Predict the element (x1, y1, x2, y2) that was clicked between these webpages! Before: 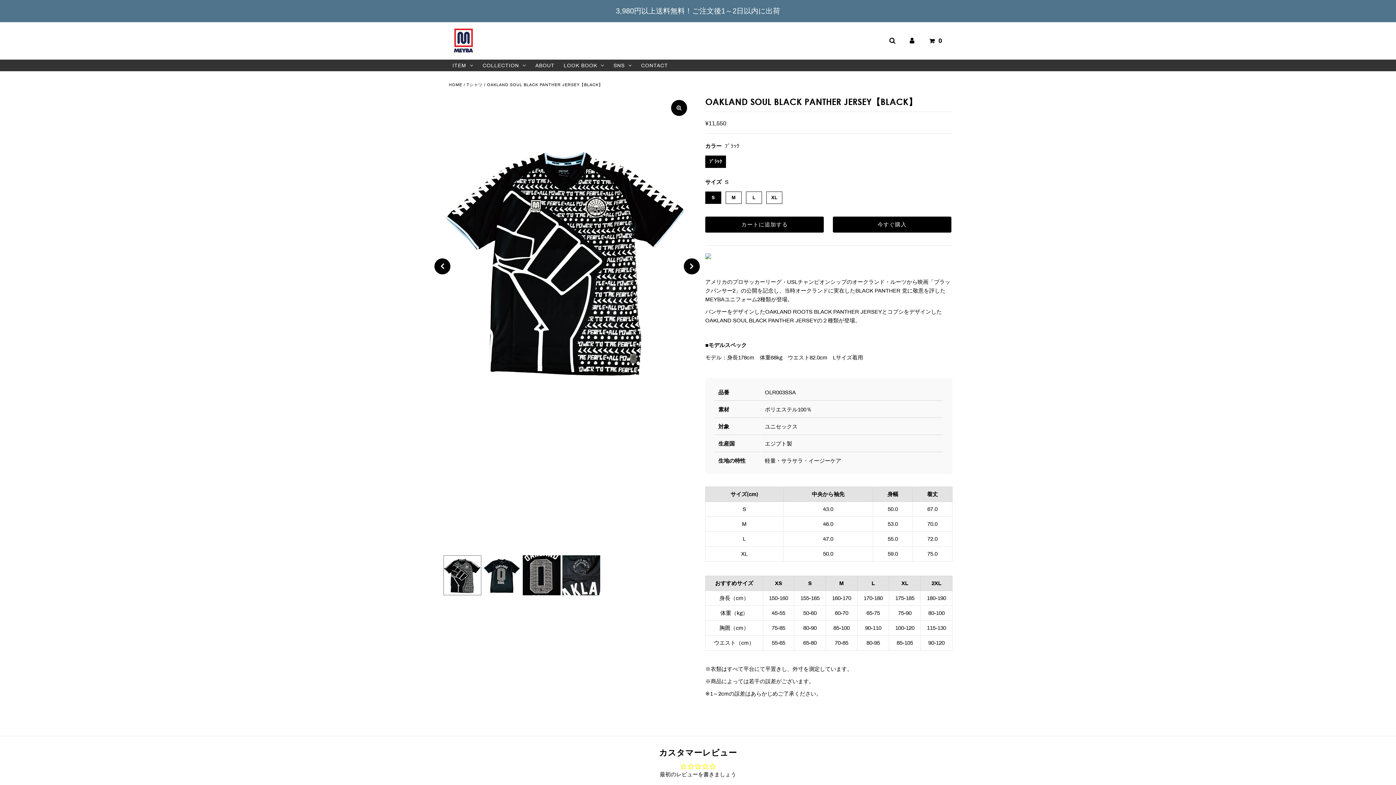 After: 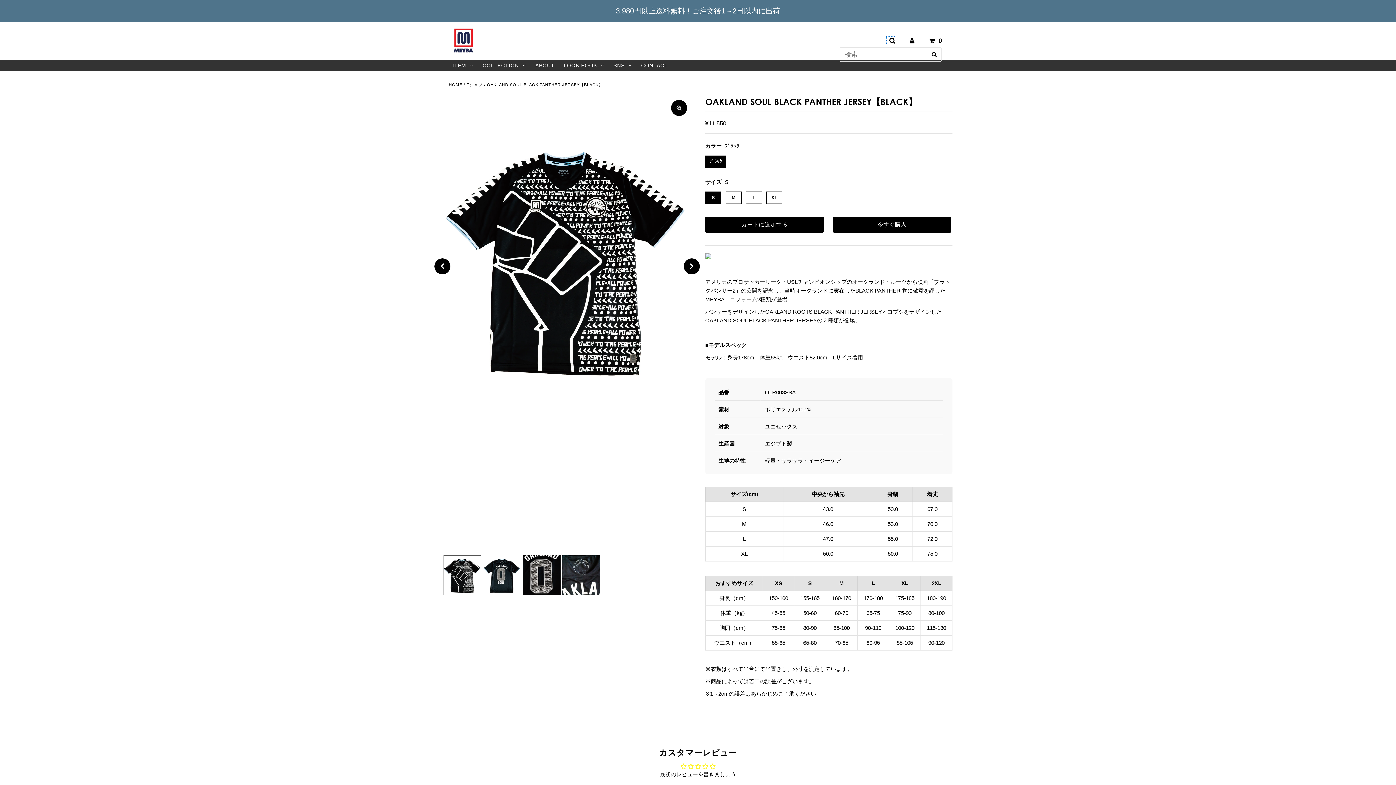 Action: bbox: (886, 36, 895, 45)